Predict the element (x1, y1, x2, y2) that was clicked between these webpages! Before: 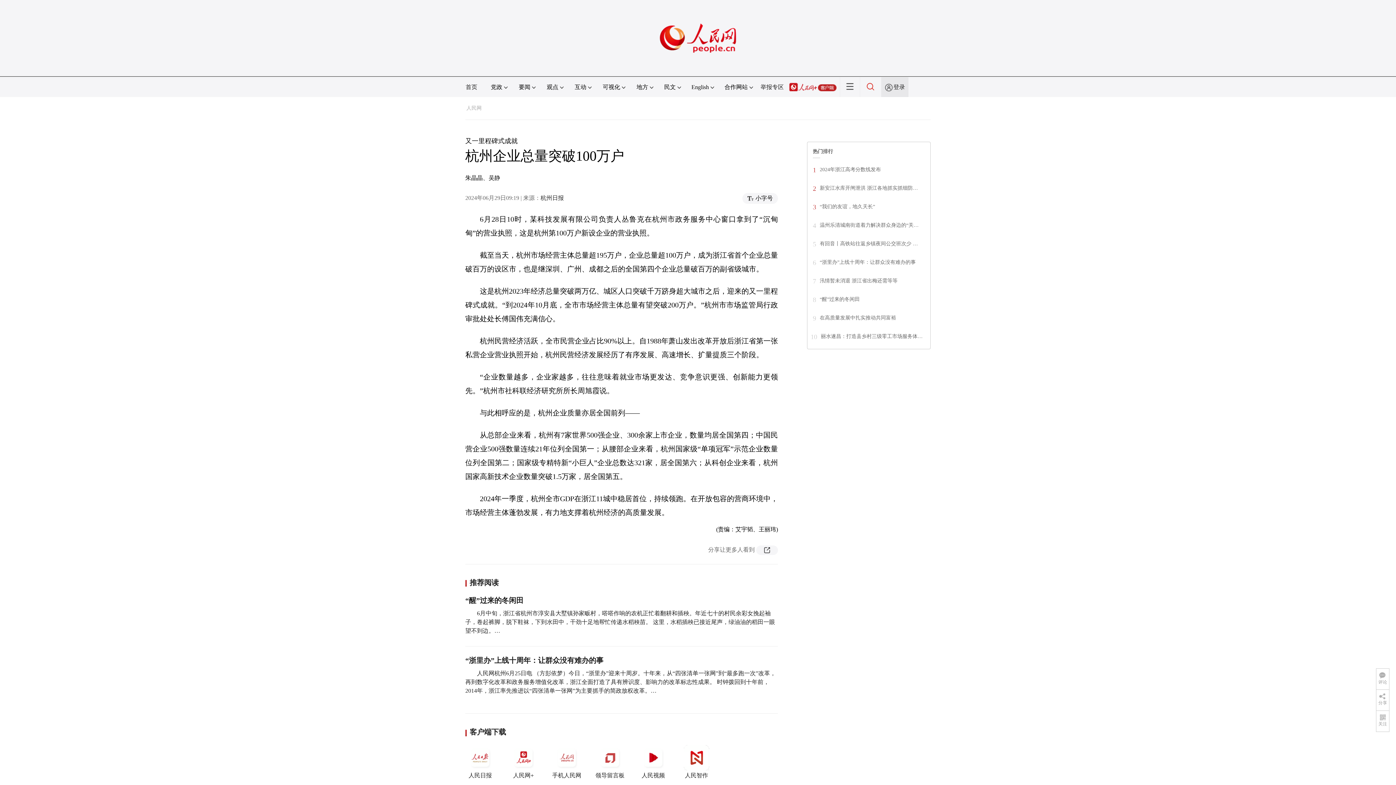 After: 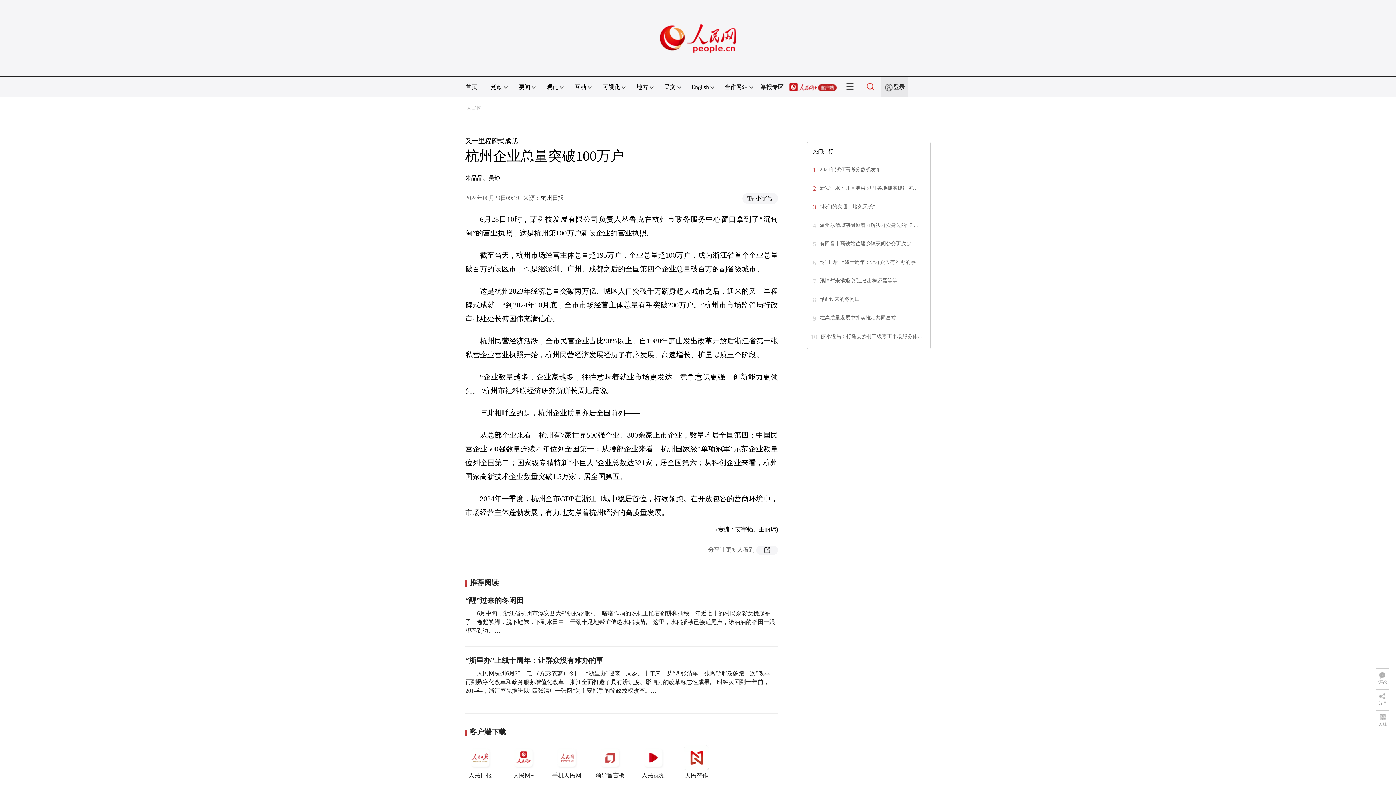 Action: bbox: (789, 84, 836, 90)